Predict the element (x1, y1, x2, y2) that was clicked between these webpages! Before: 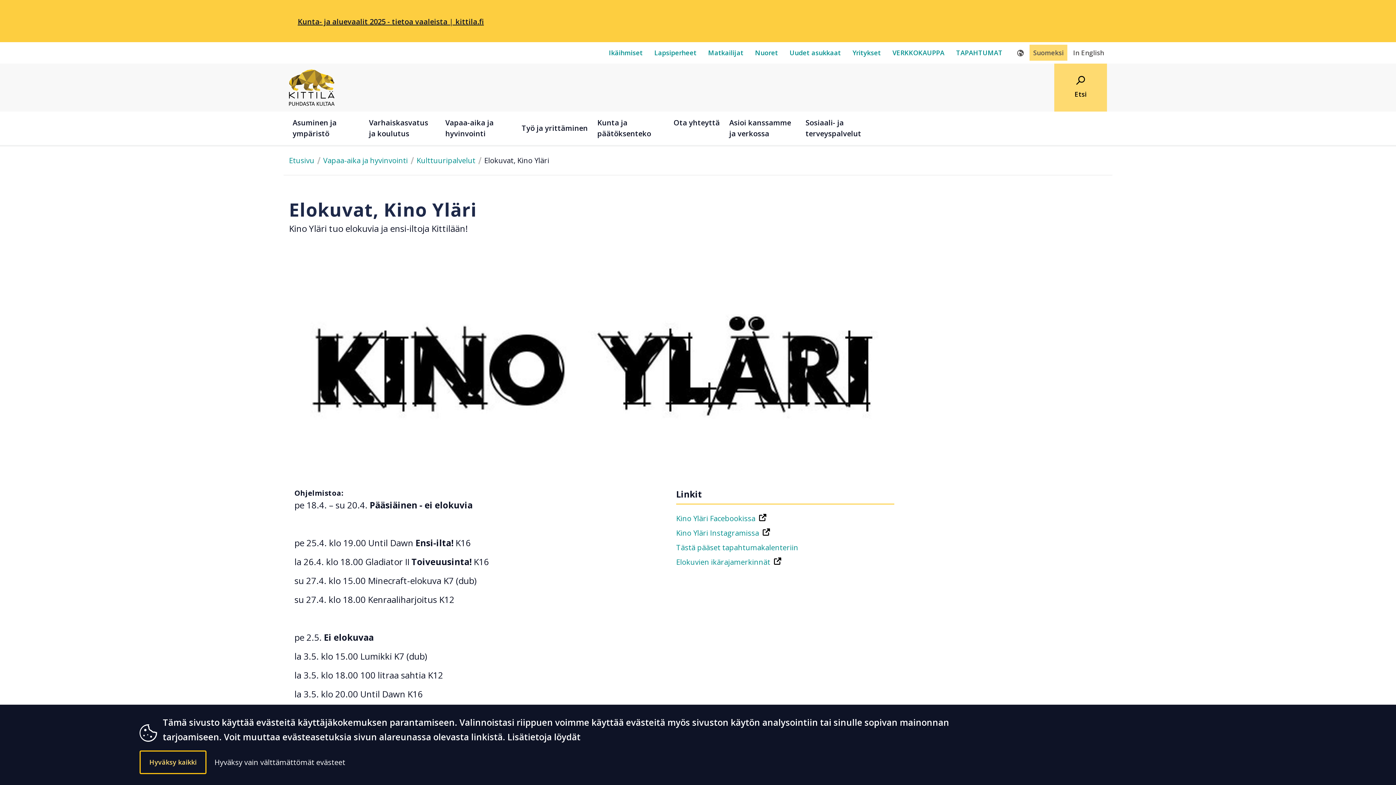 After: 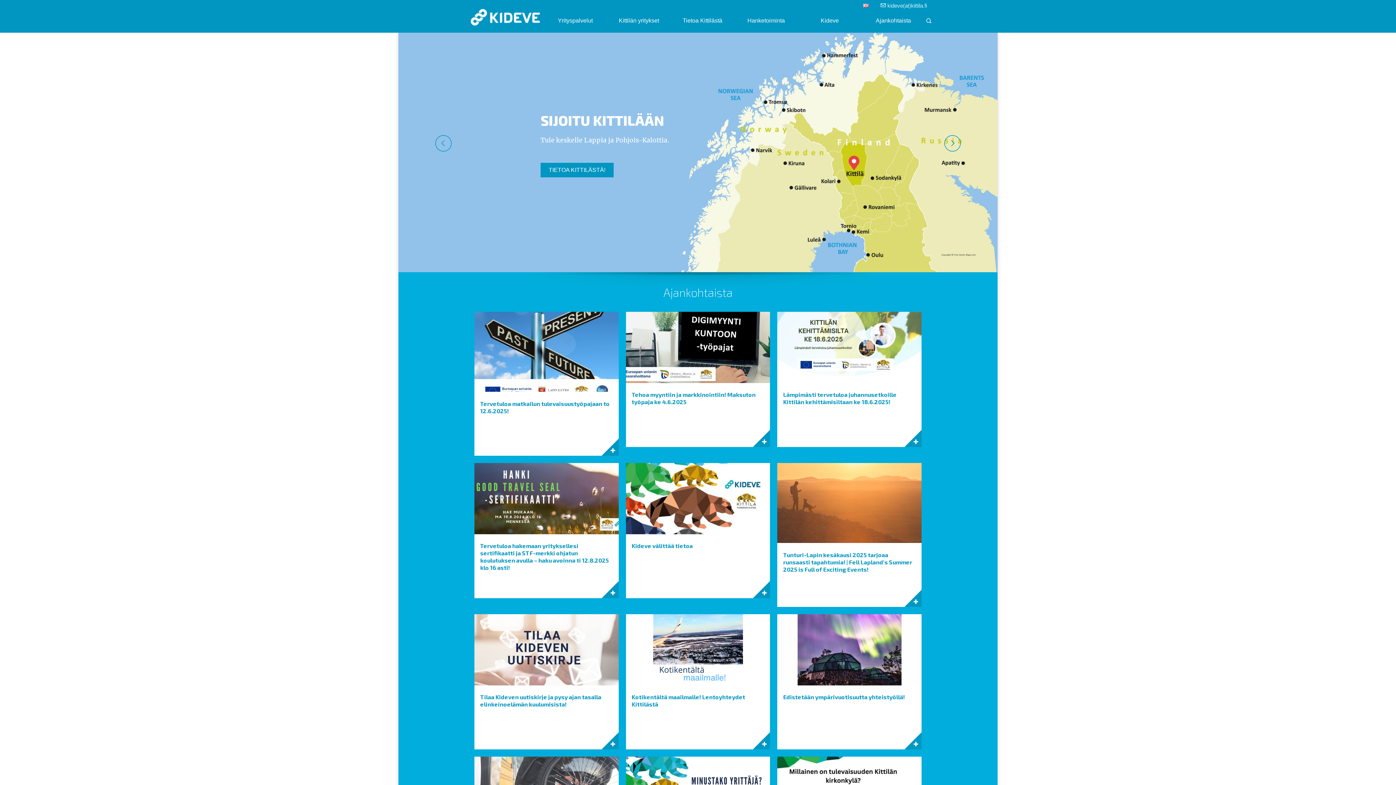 Action: label: yritykset bbox: (852, 48, 881, 57)